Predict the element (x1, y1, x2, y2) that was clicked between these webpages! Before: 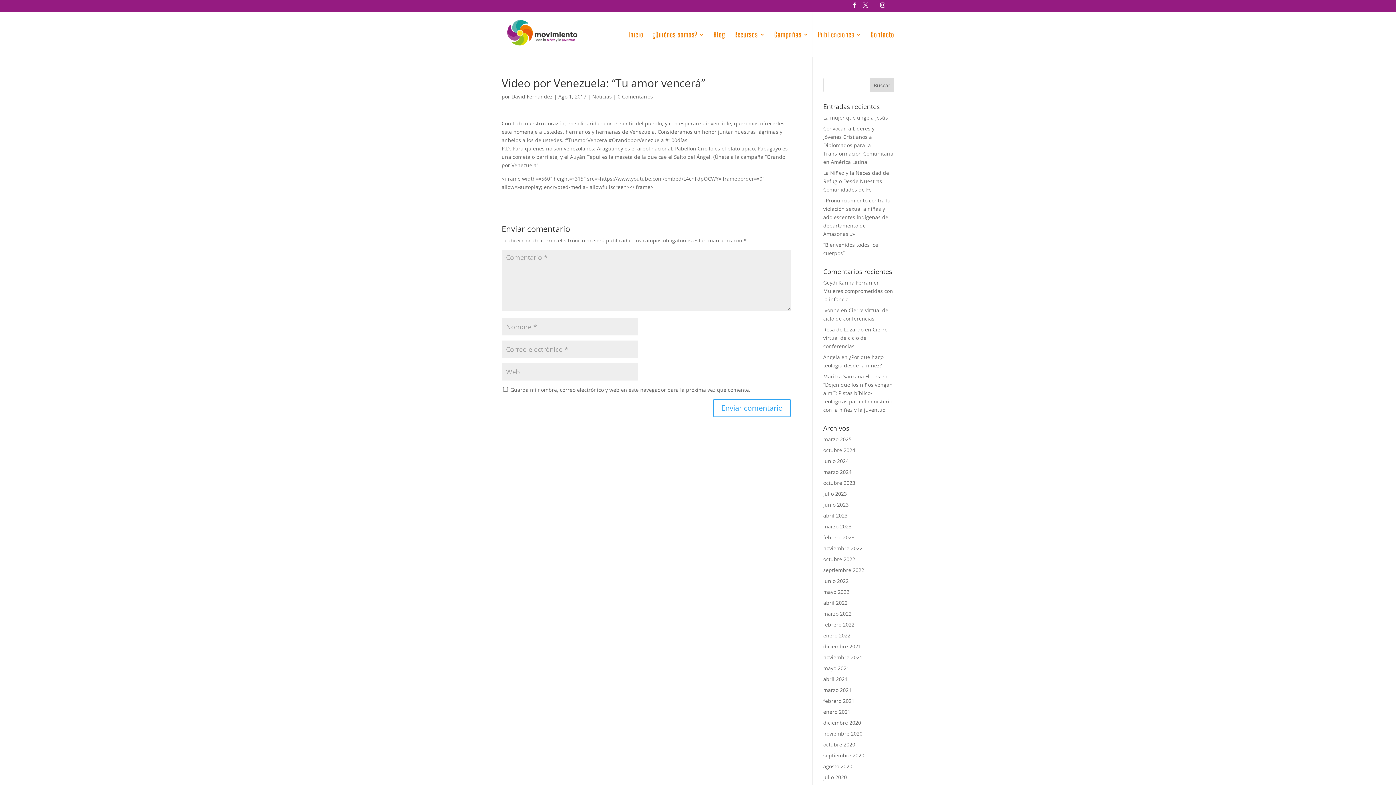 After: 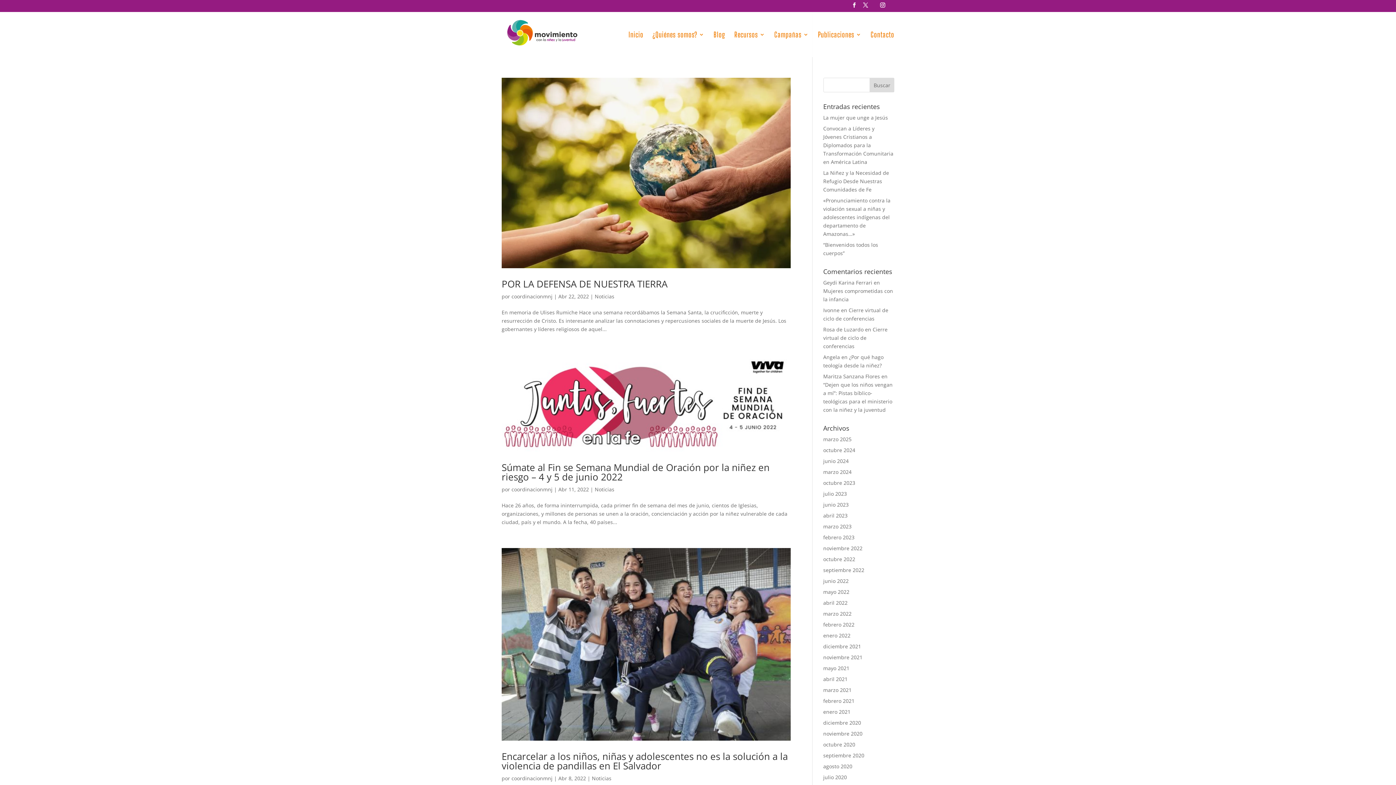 Action: bbox: (823, 599, 847, 606) label: abril 2022